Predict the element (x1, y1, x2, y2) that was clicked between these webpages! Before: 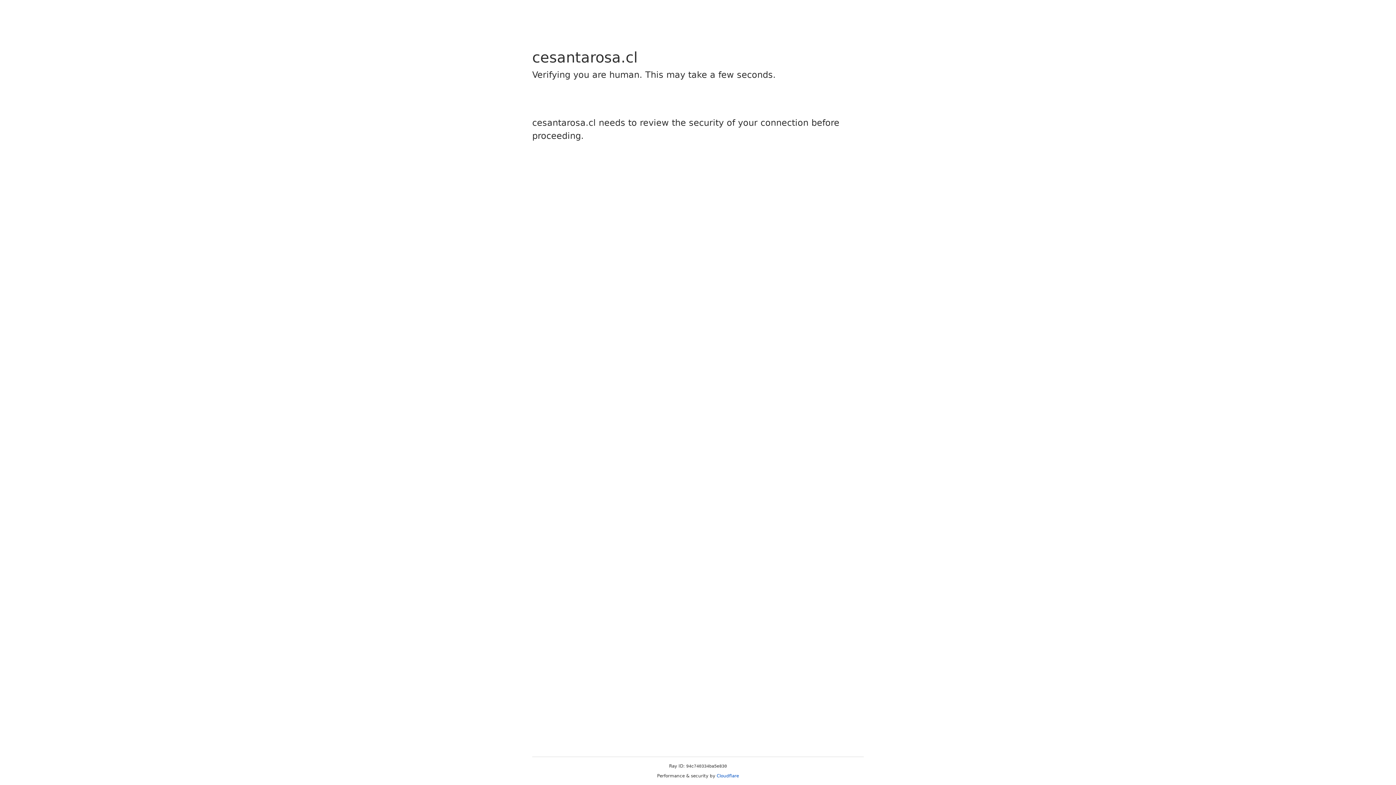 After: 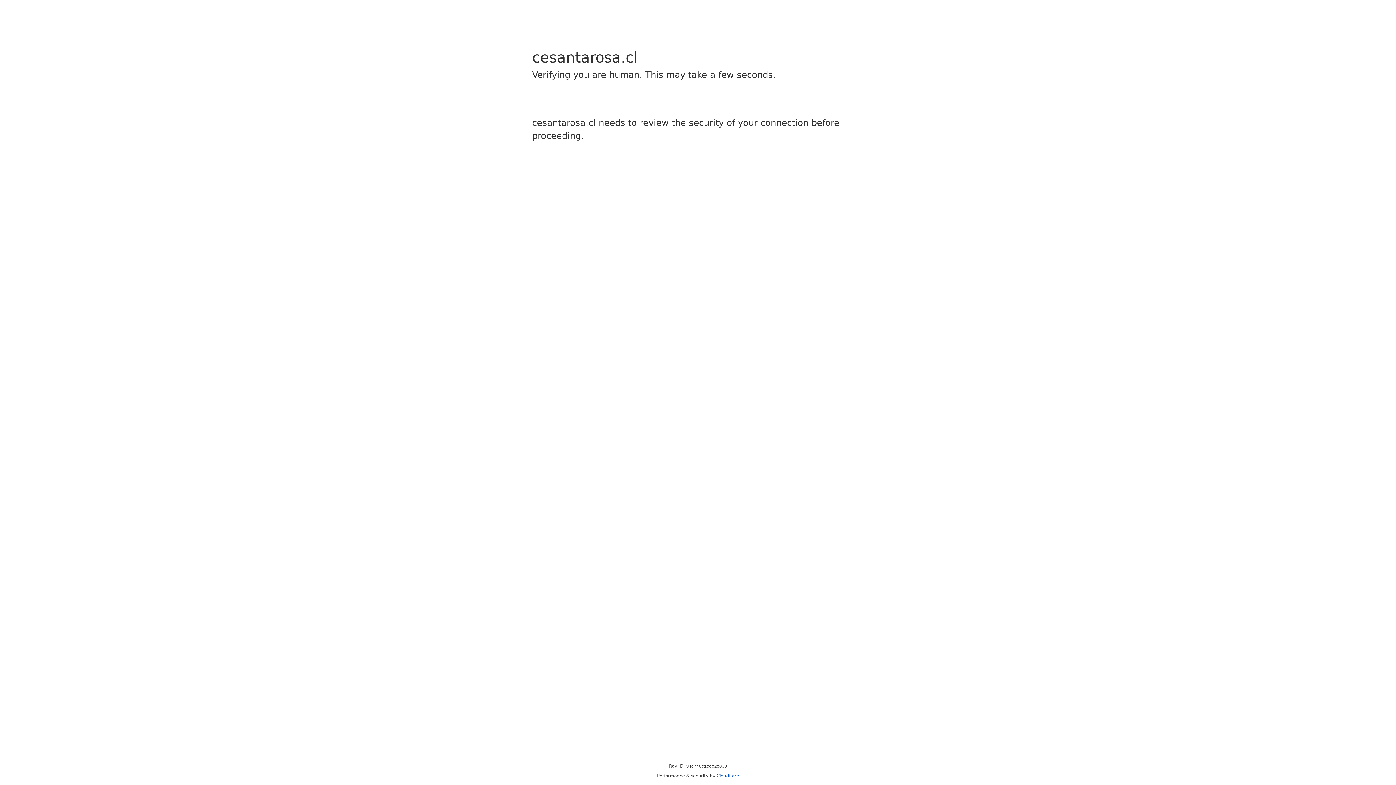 Action: label: Cloudflare bbox: (716, 773, 739, 778)